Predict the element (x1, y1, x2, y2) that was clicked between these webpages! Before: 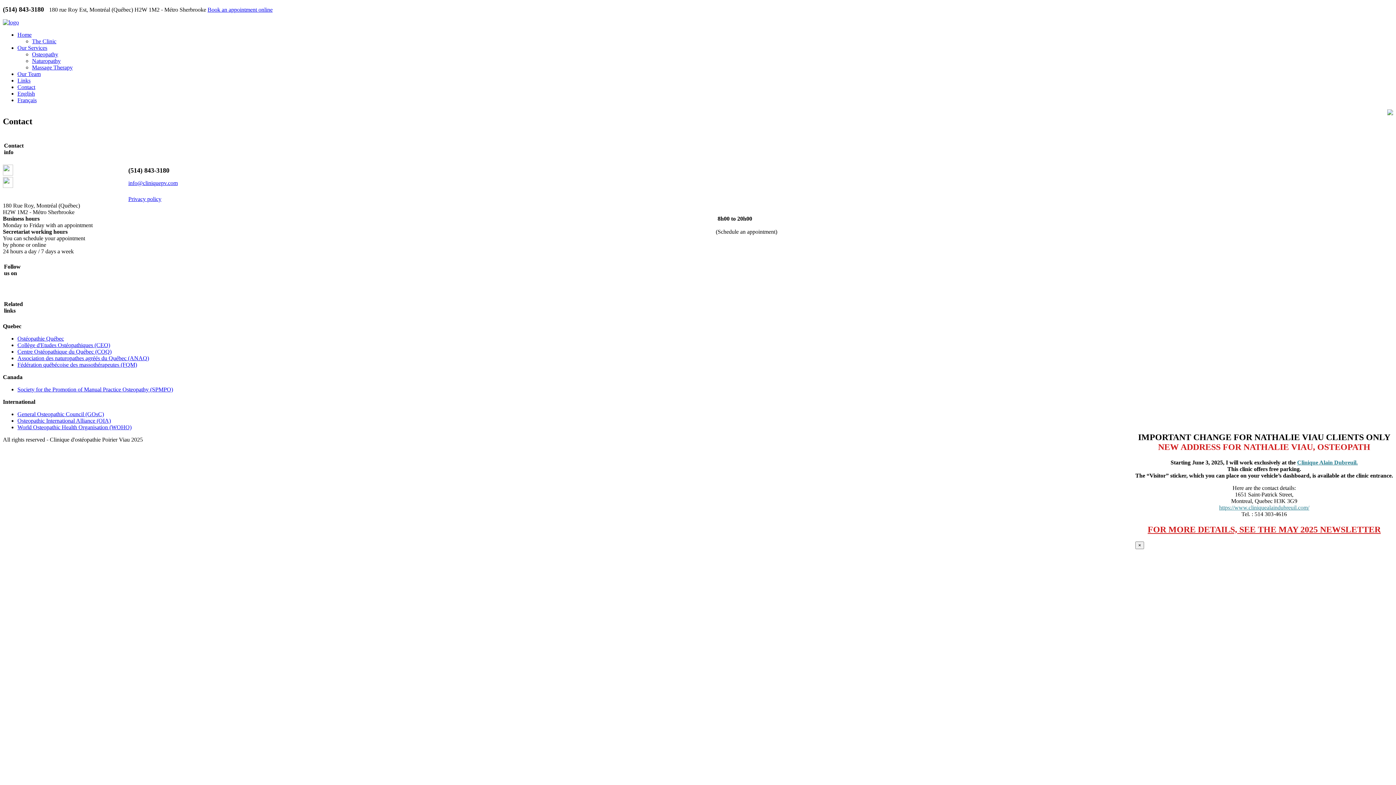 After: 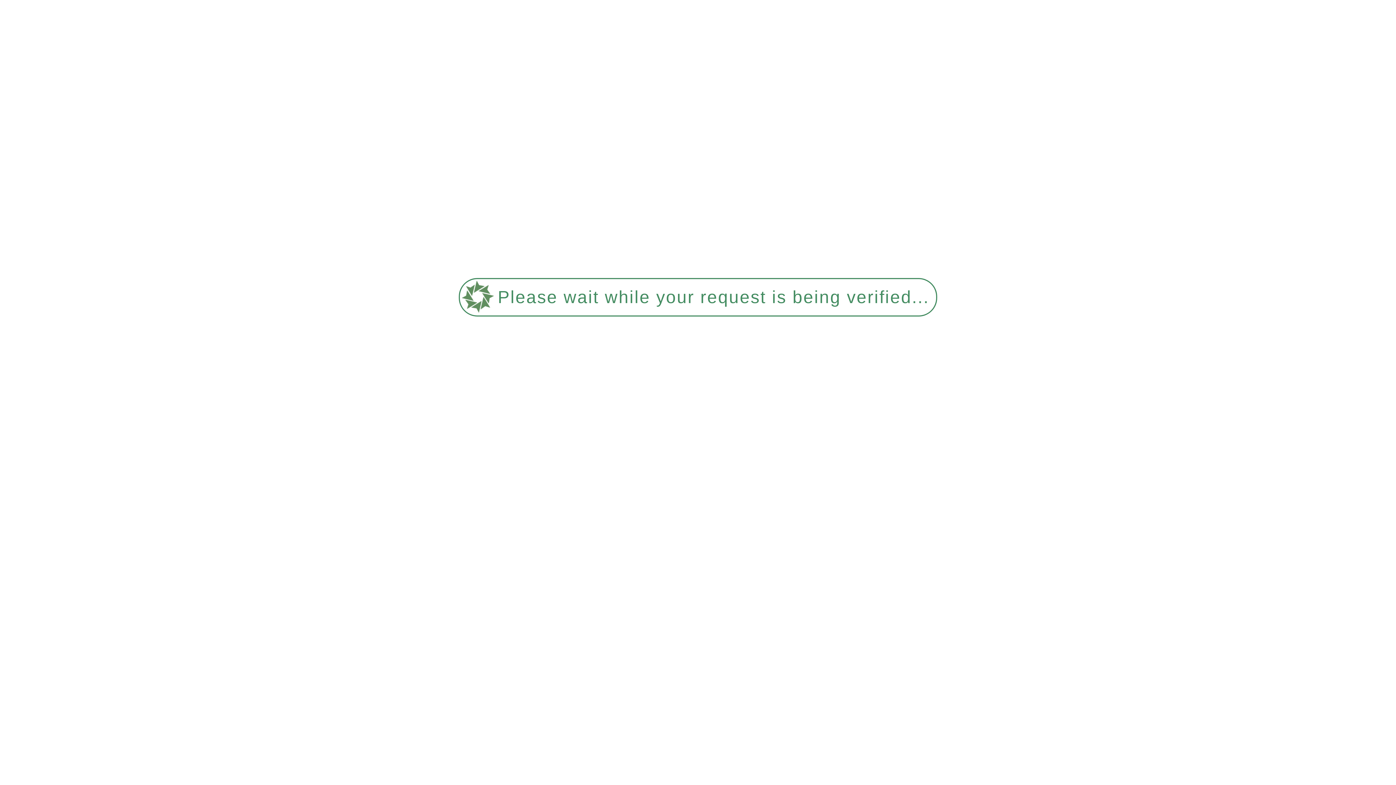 Action: bbox: (17, 84, 35, 90) label: Contact